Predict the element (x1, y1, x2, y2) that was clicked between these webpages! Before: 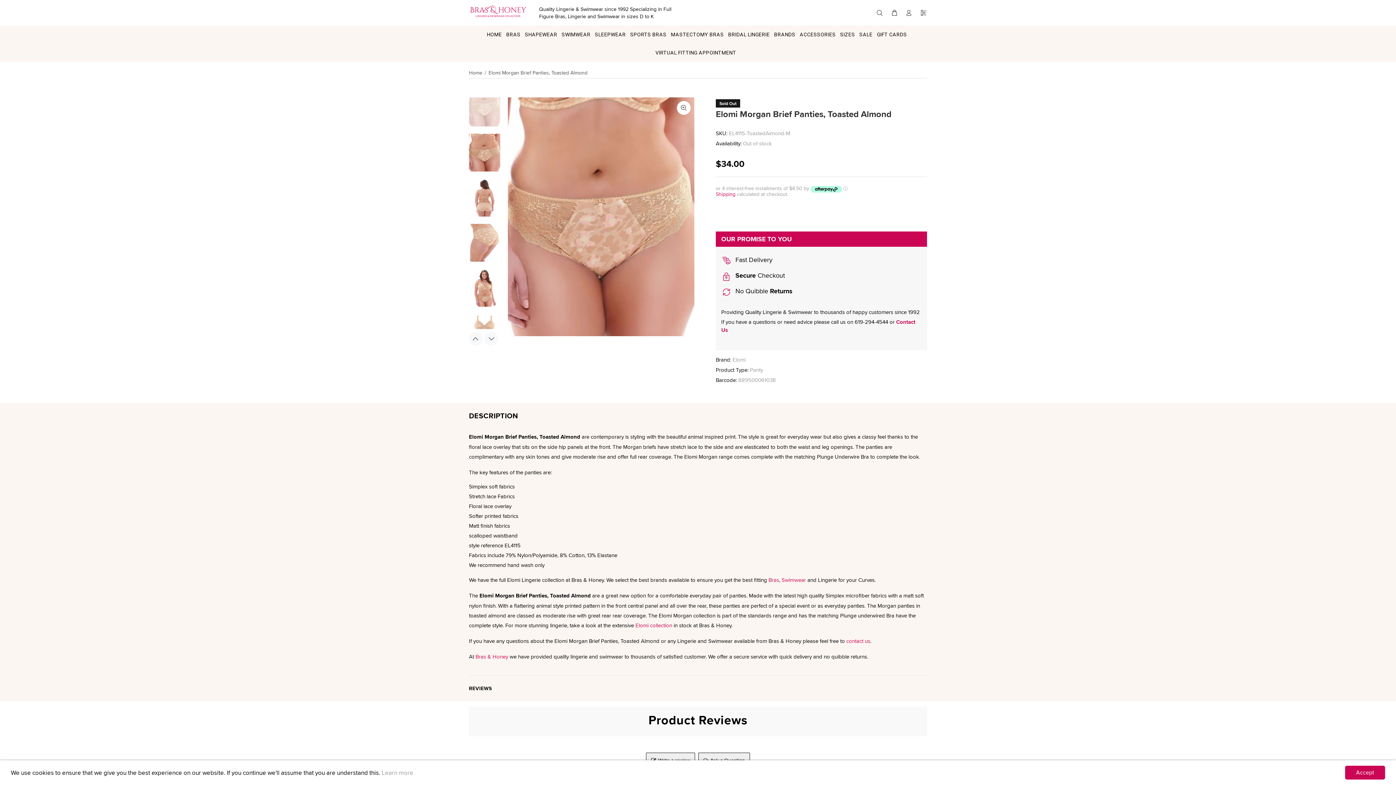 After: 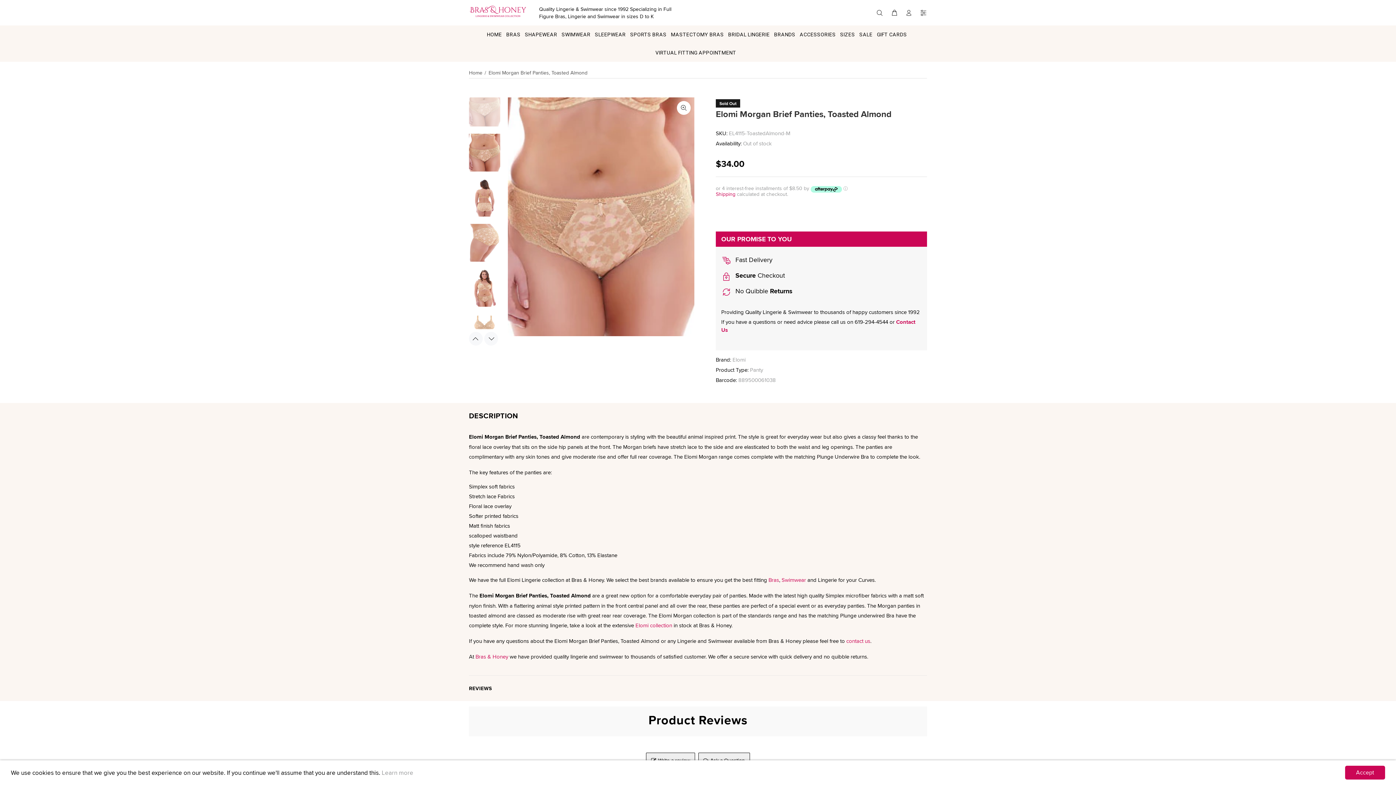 Action: bbox: (768, 576, 779, 583) label: Bras